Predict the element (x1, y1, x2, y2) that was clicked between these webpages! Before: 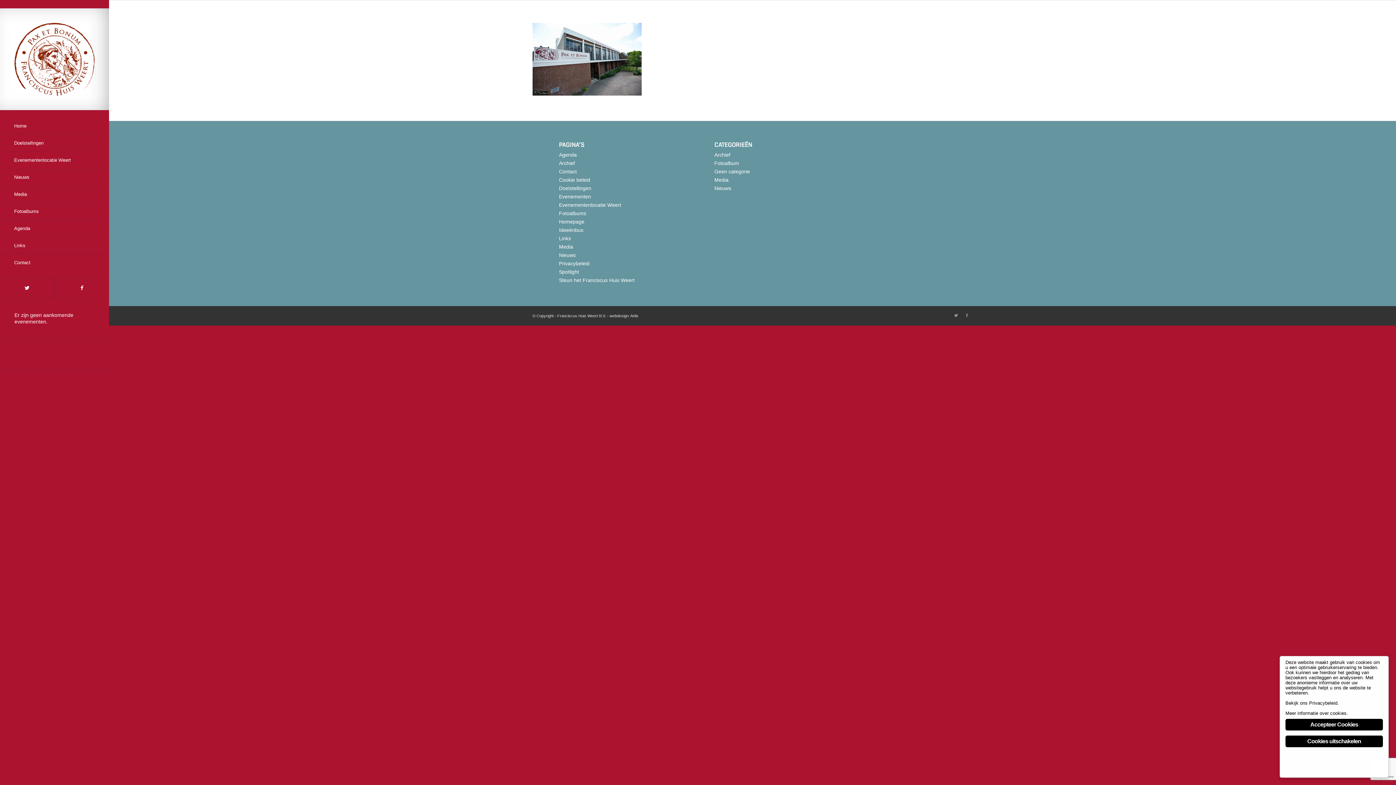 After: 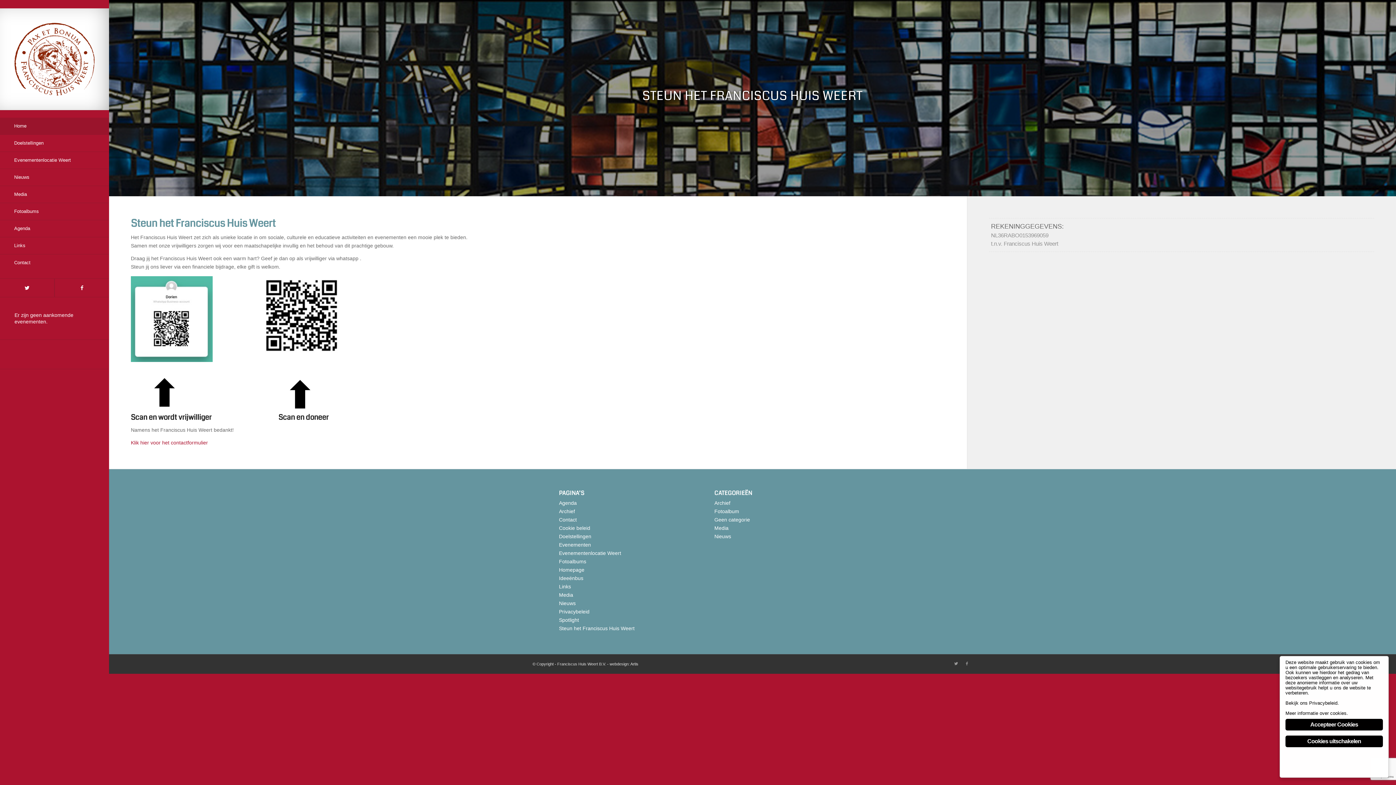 Action: label: Steun het Franciscus Huis Weert bbox: (559, 277, 634, 283)